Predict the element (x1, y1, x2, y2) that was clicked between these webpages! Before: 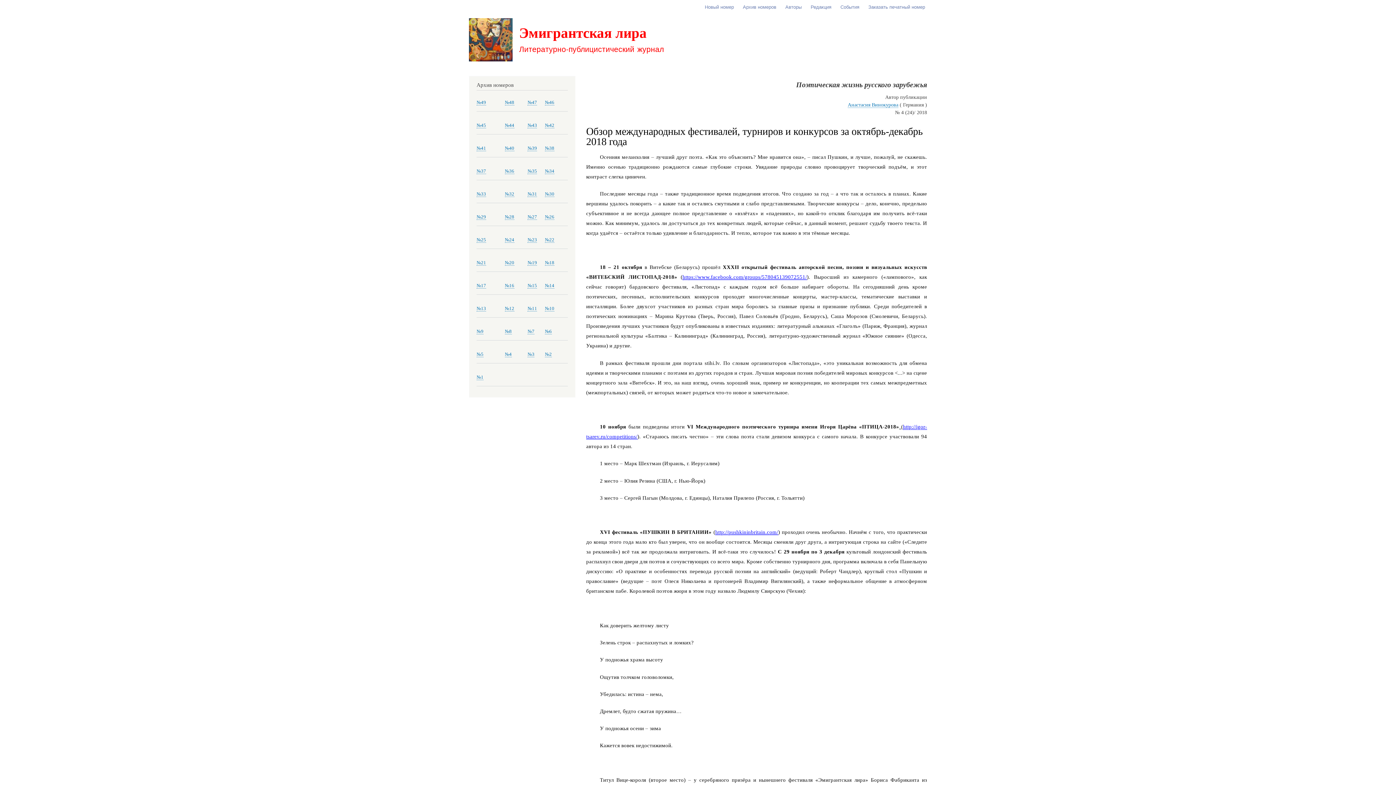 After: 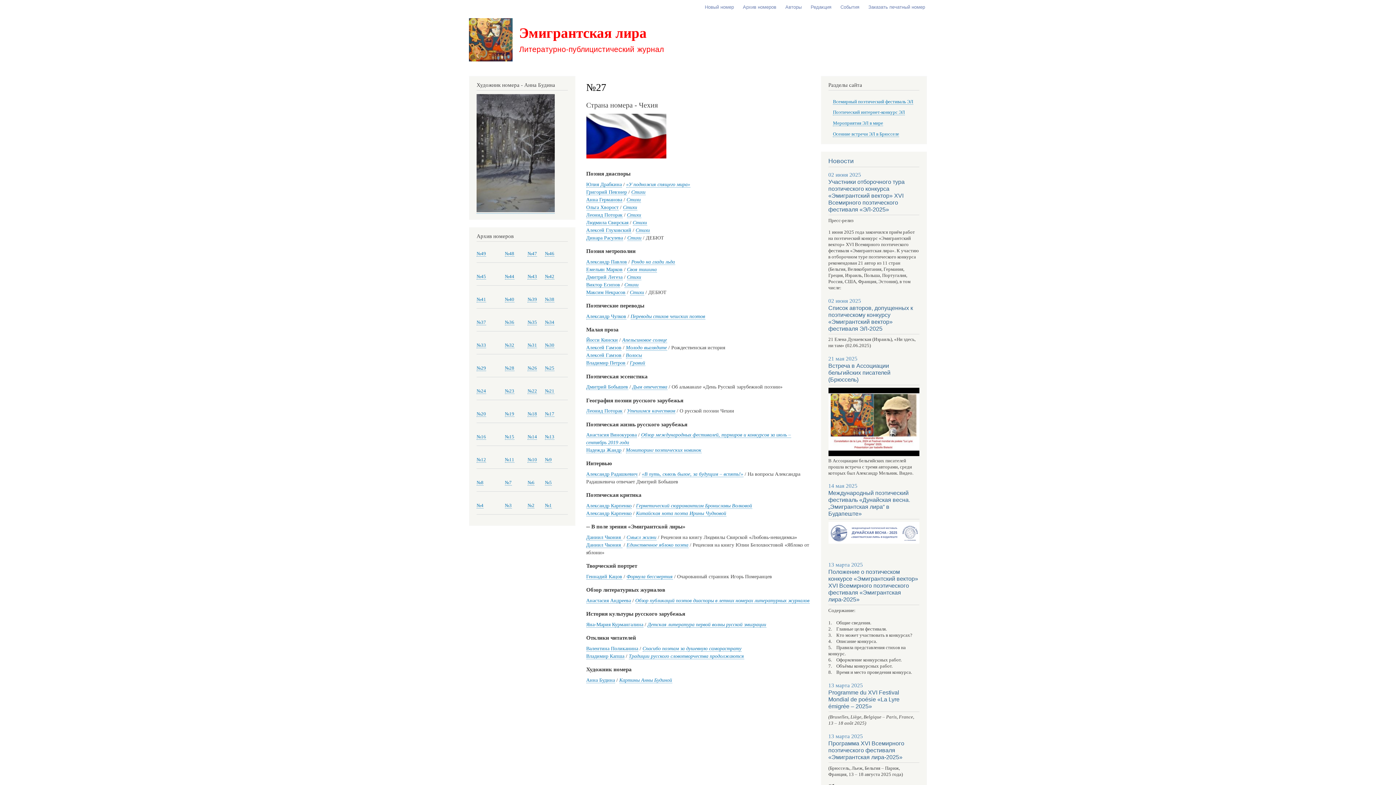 Action: bbox: (527, 214, 537, 219) label: №27